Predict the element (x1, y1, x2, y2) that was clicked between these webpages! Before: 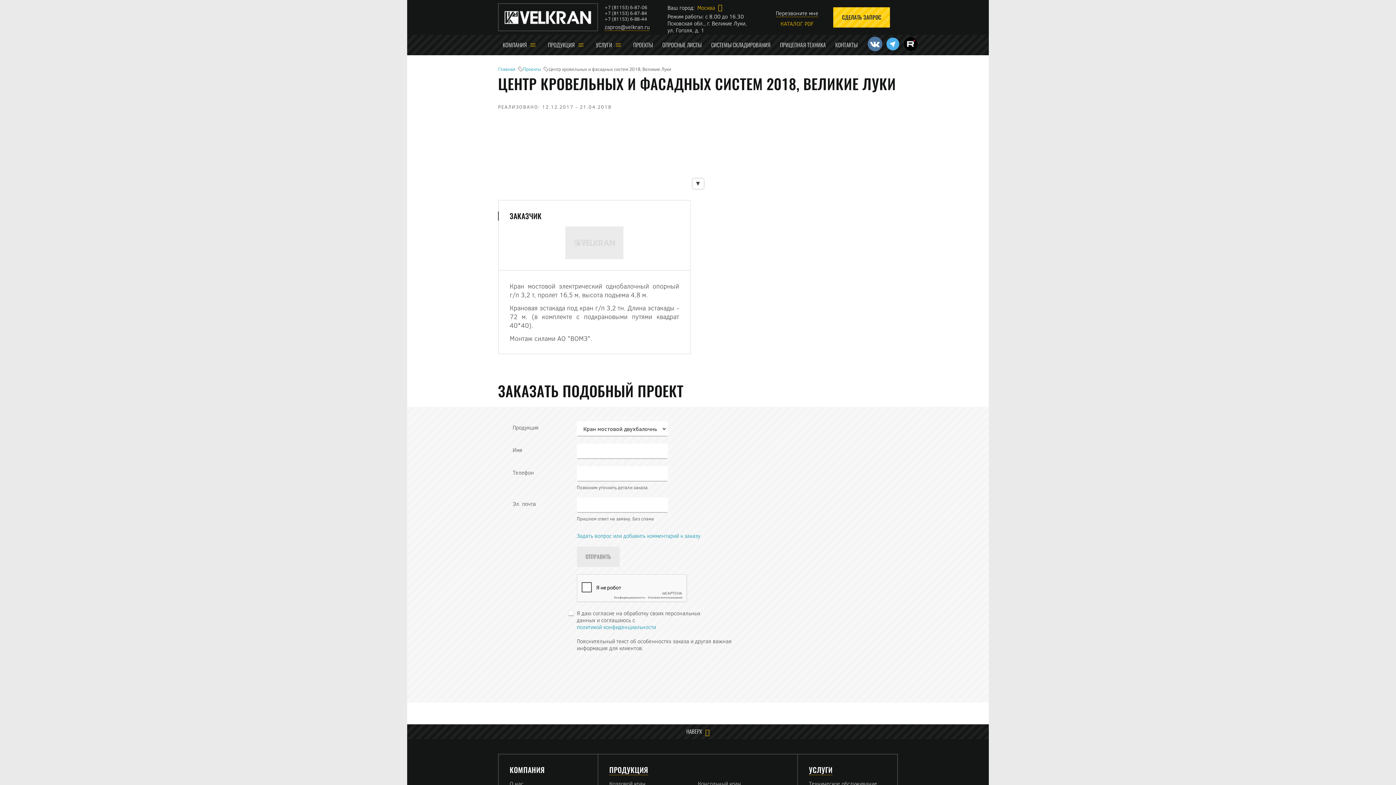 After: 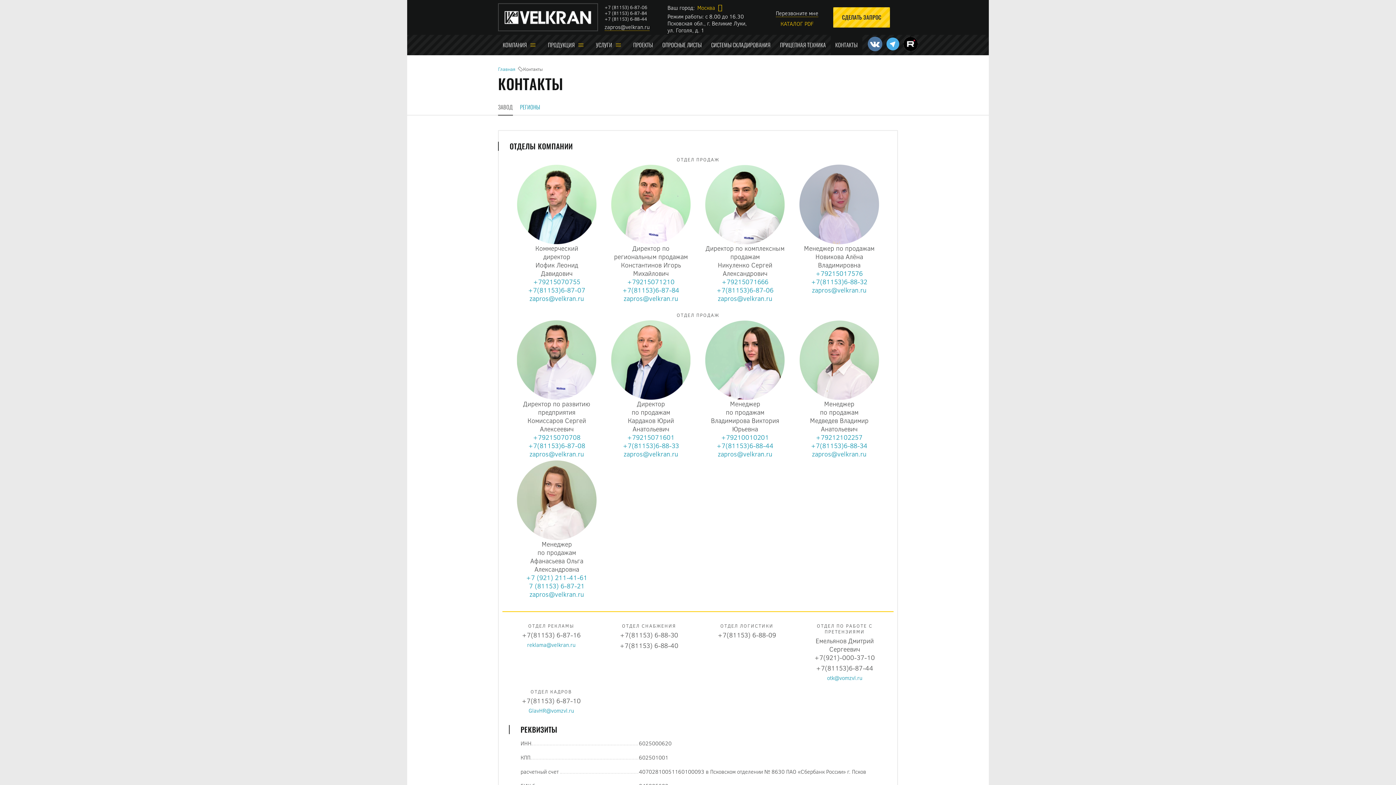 Action: label: КОНТАКТЫ bbox: (830, 34, 862, 55)